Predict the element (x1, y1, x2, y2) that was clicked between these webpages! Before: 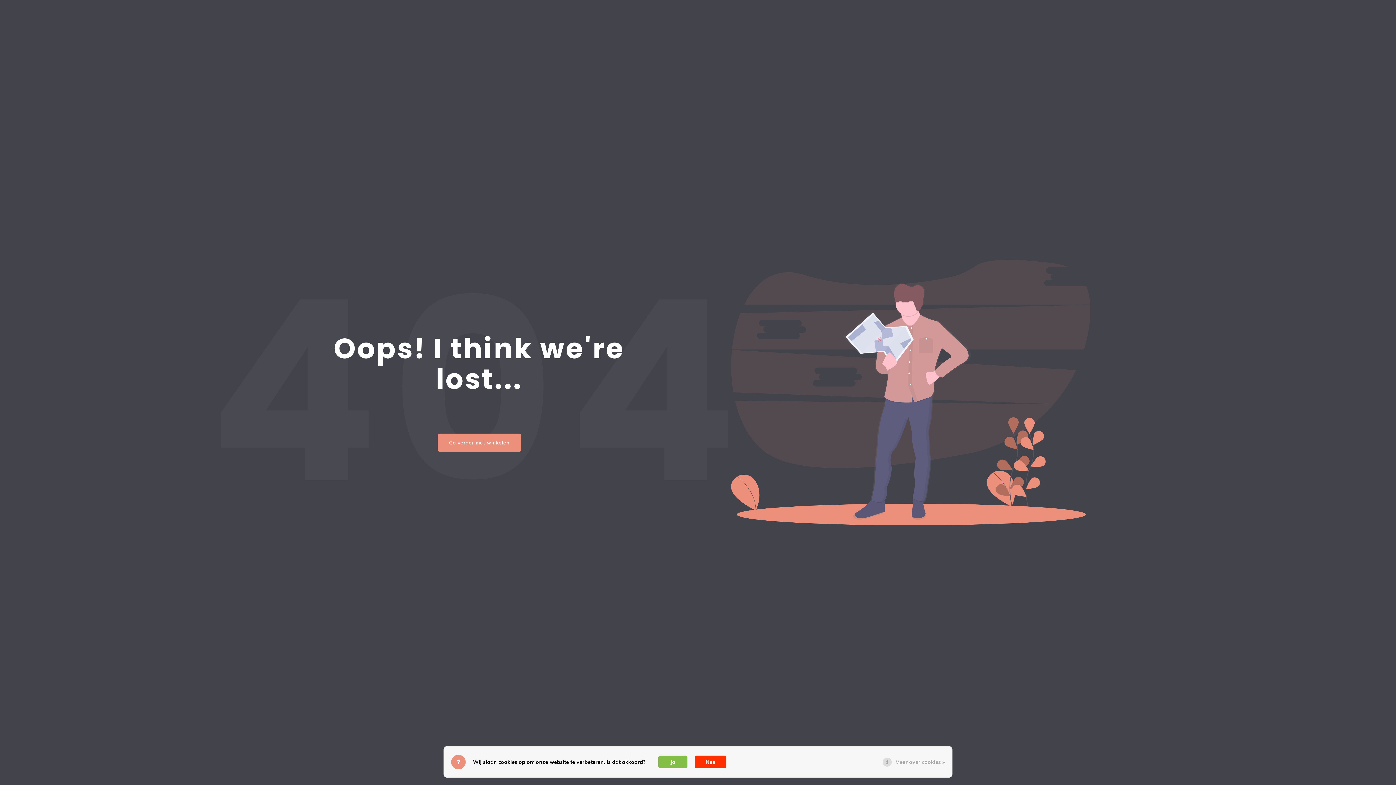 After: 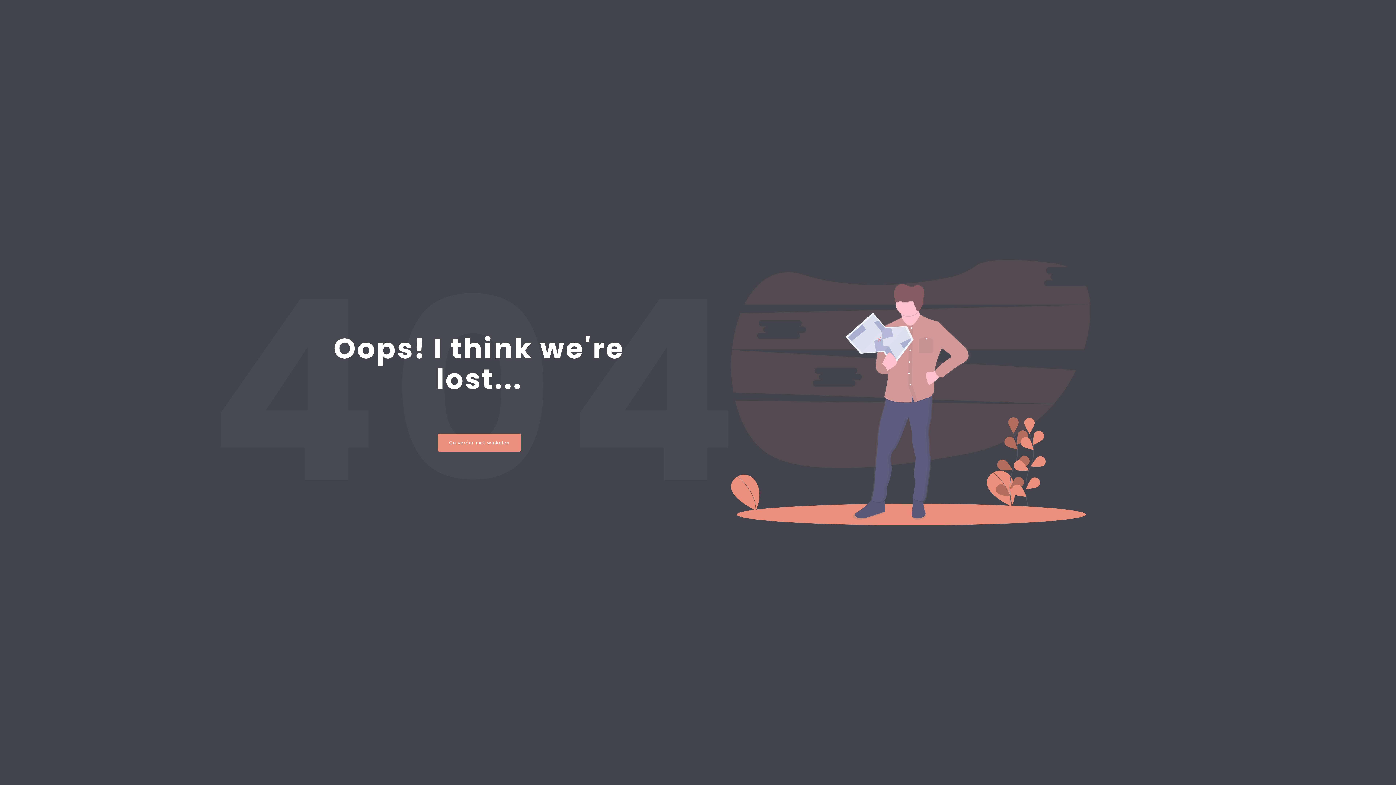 Action: bbox: (658, 756, 687, 768) label: Ja